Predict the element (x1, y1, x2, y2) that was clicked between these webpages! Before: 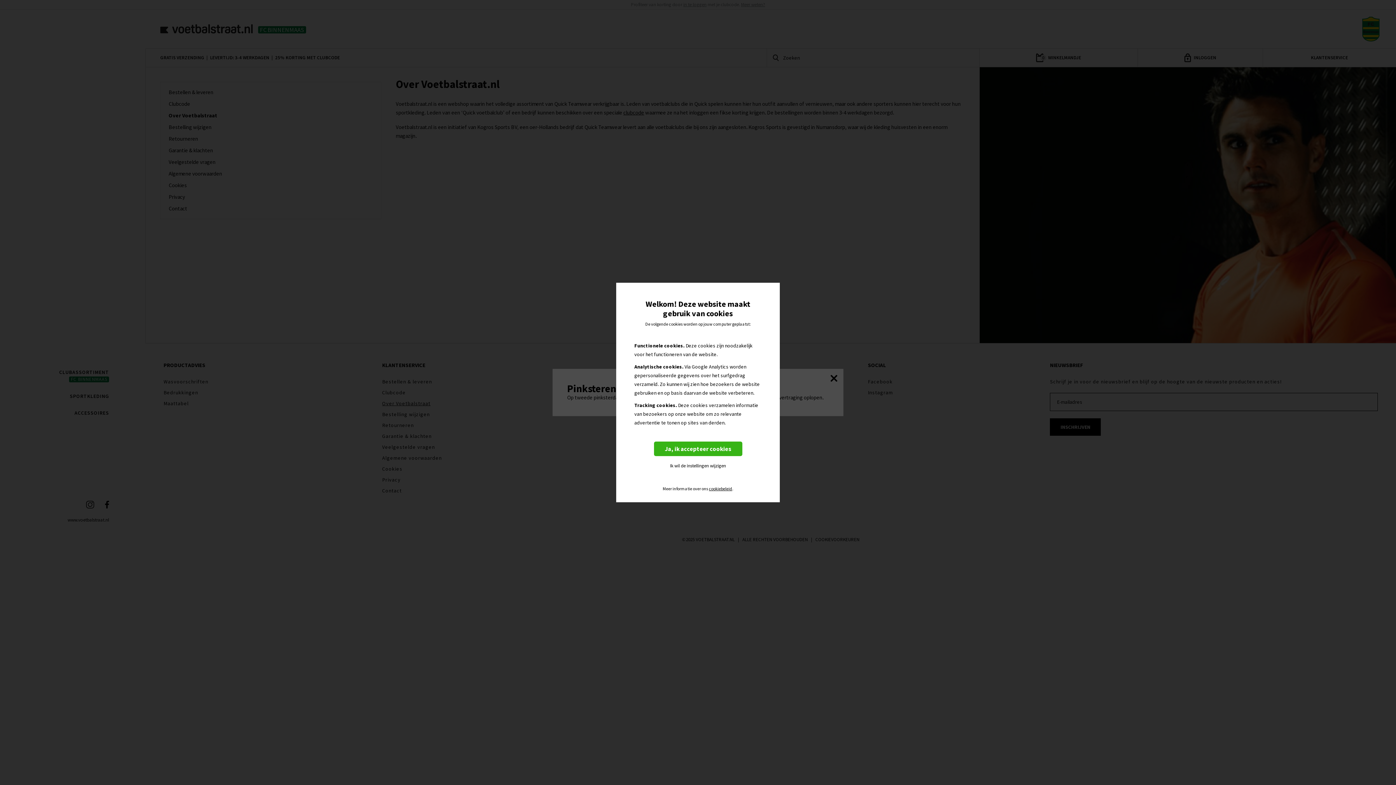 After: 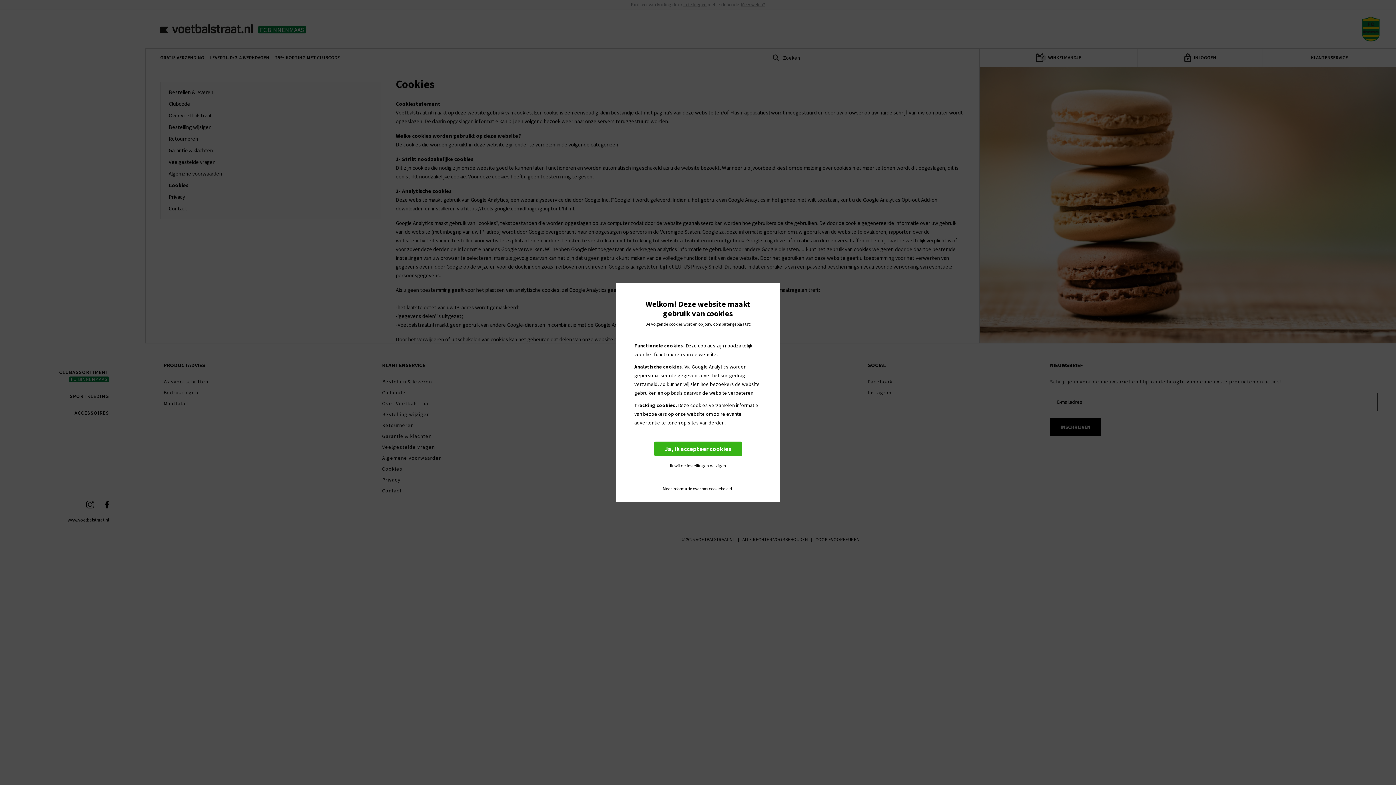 Action: bbox: (709, 486, 732, 491) label: cookiebeleid